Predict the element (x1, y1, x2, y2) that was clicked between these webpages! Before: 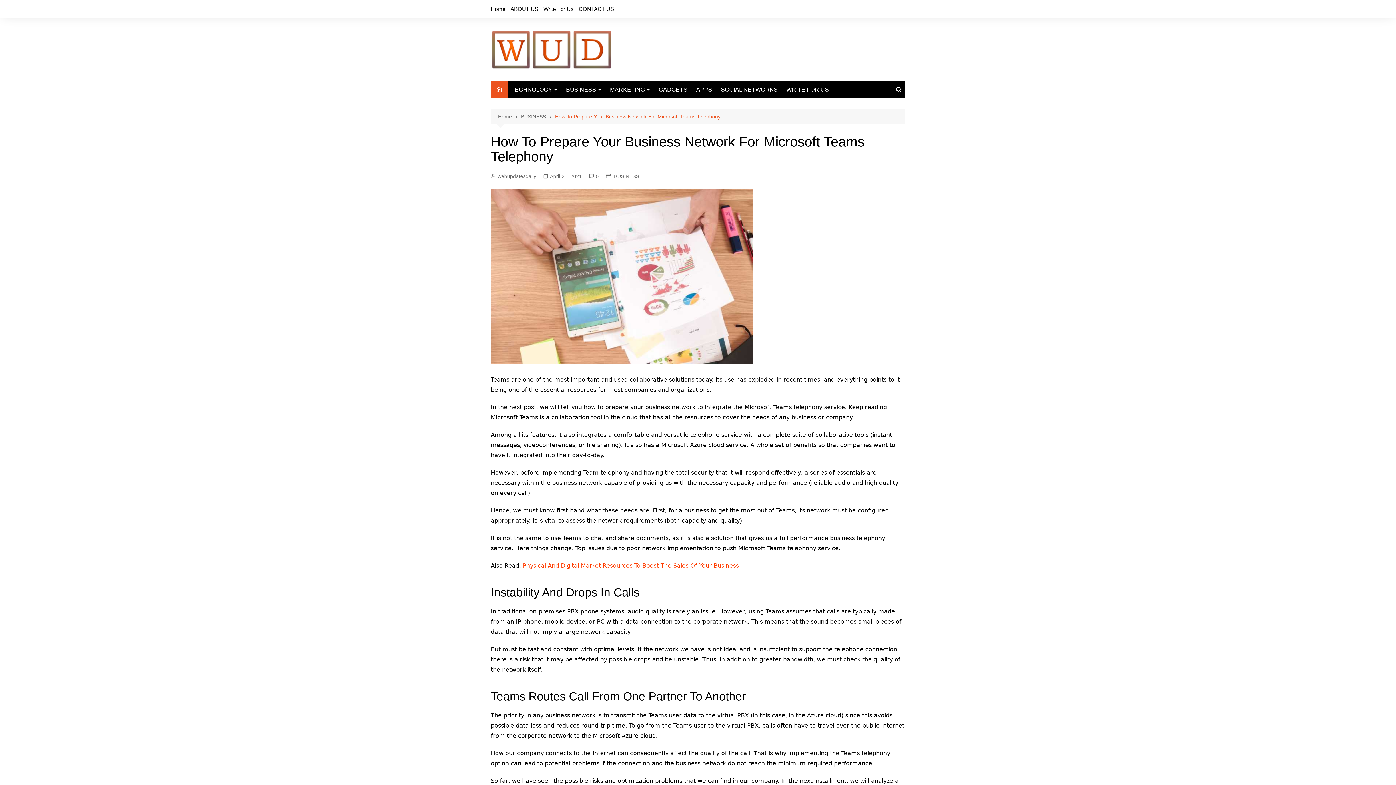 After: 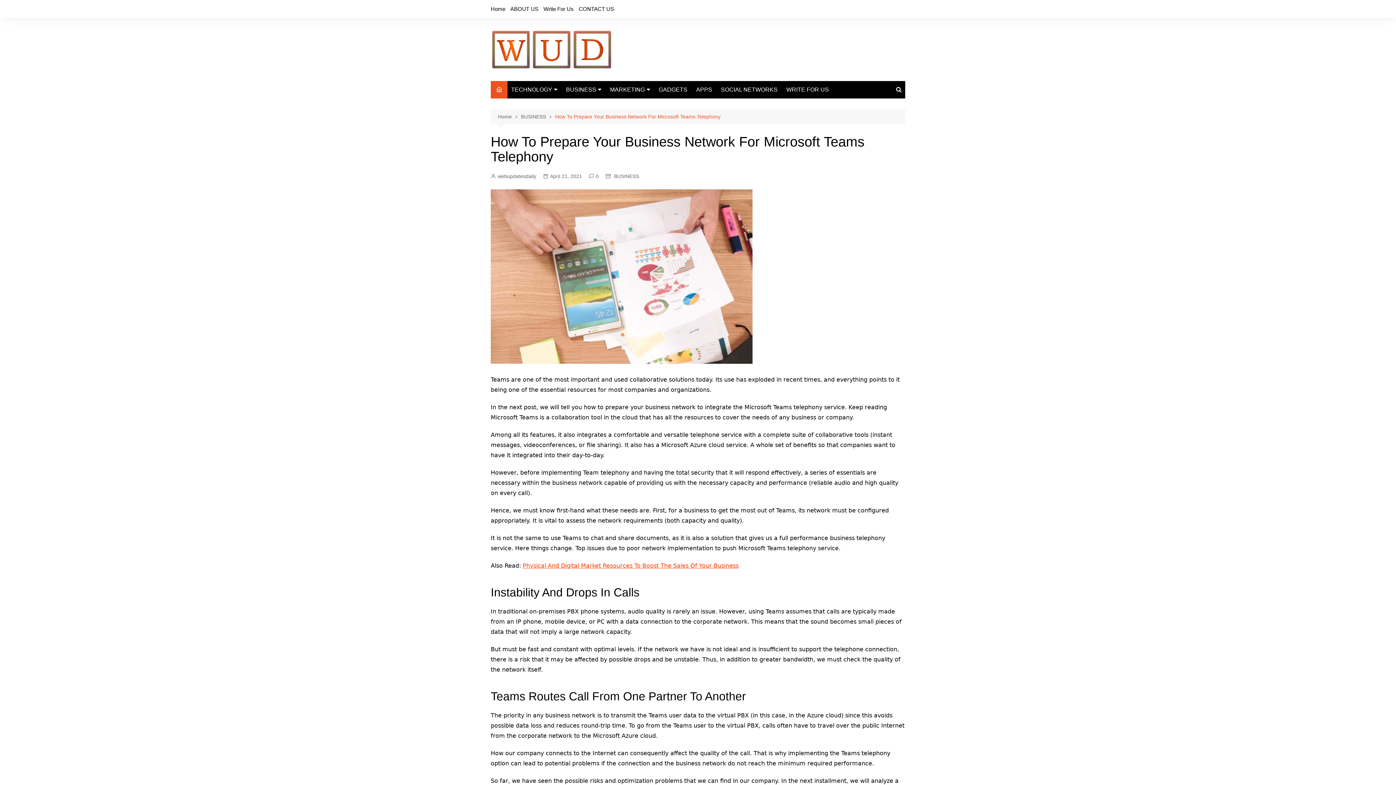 Action: bbox: (543, 172, 582, 180) label: April 21, 2021